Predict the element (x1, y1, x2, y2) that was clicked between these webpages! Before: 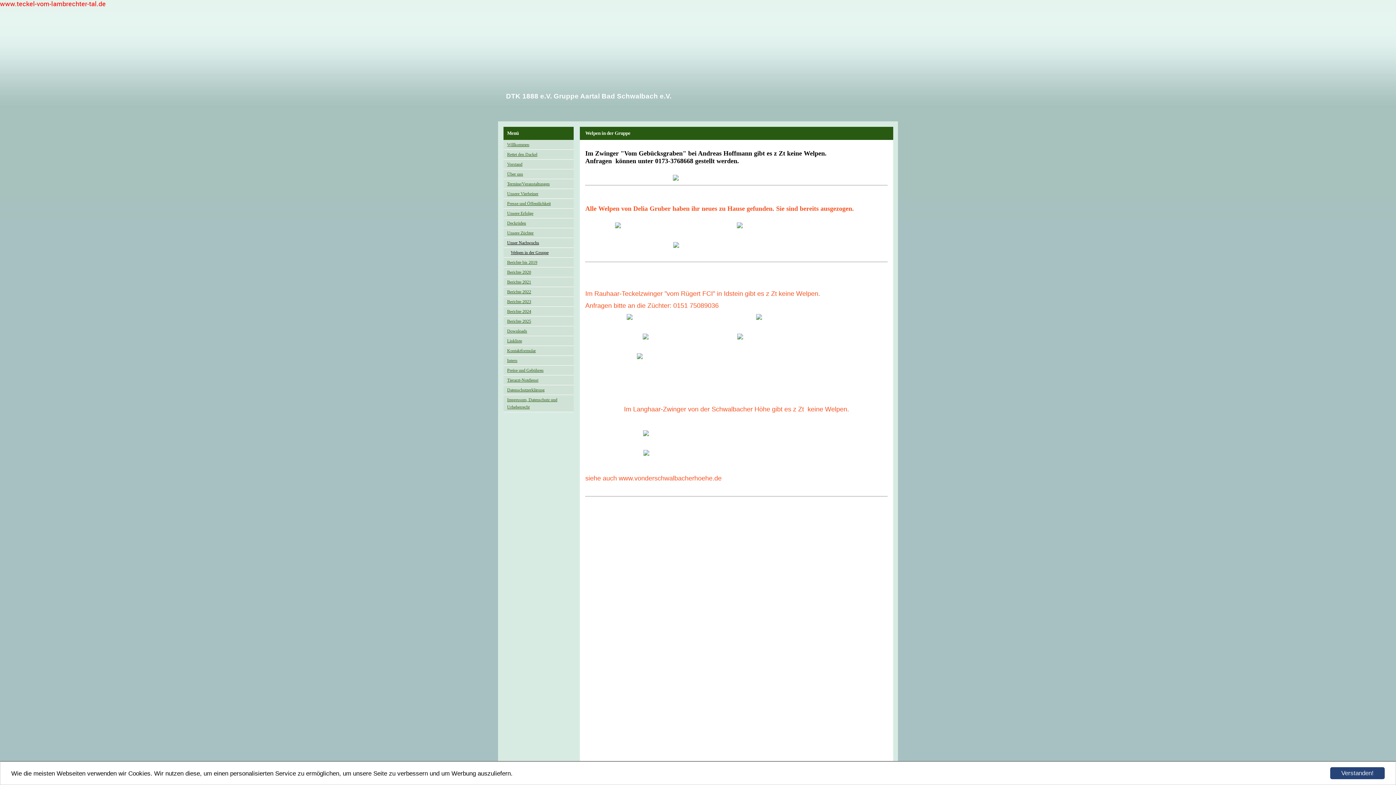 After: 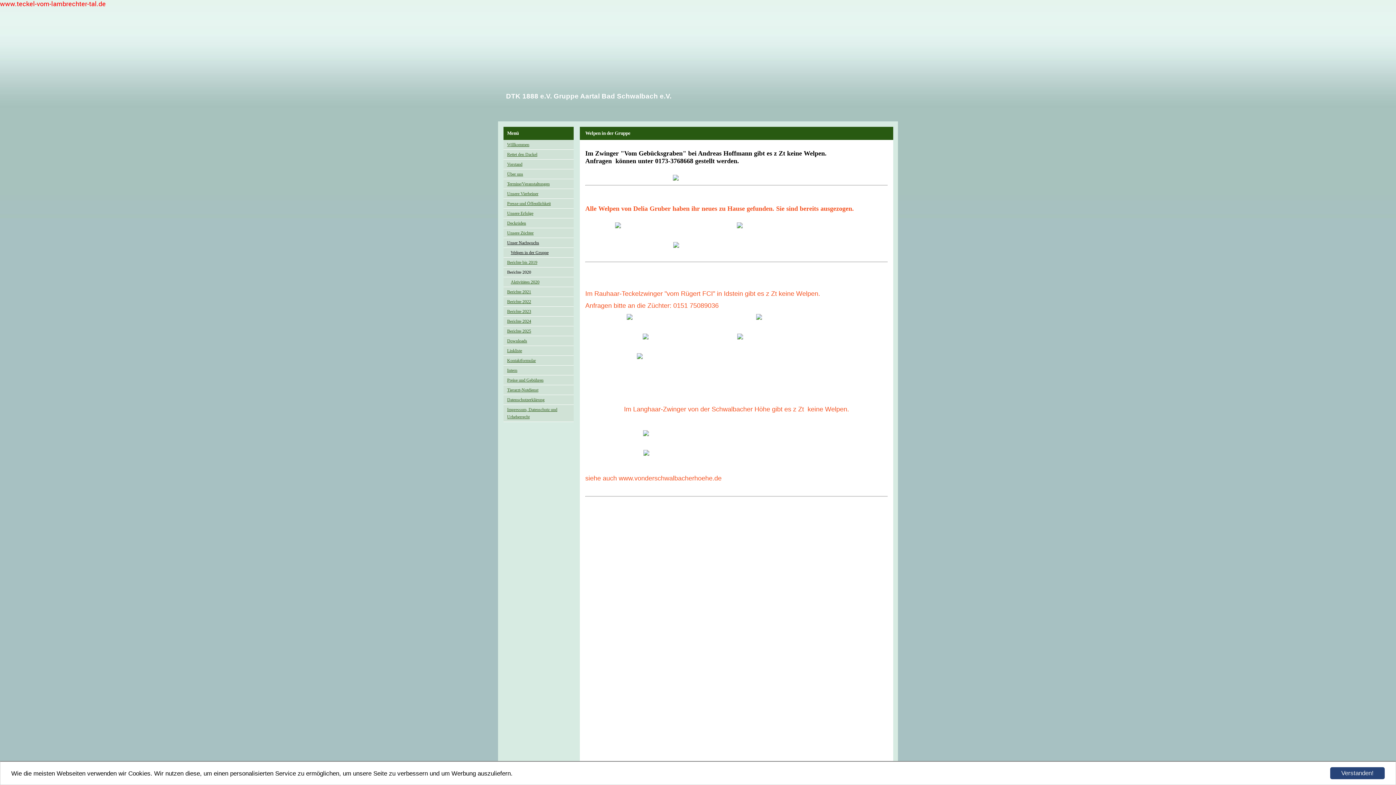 Action: bbox: (507, 269, 531, 274) label: Berichte 2020